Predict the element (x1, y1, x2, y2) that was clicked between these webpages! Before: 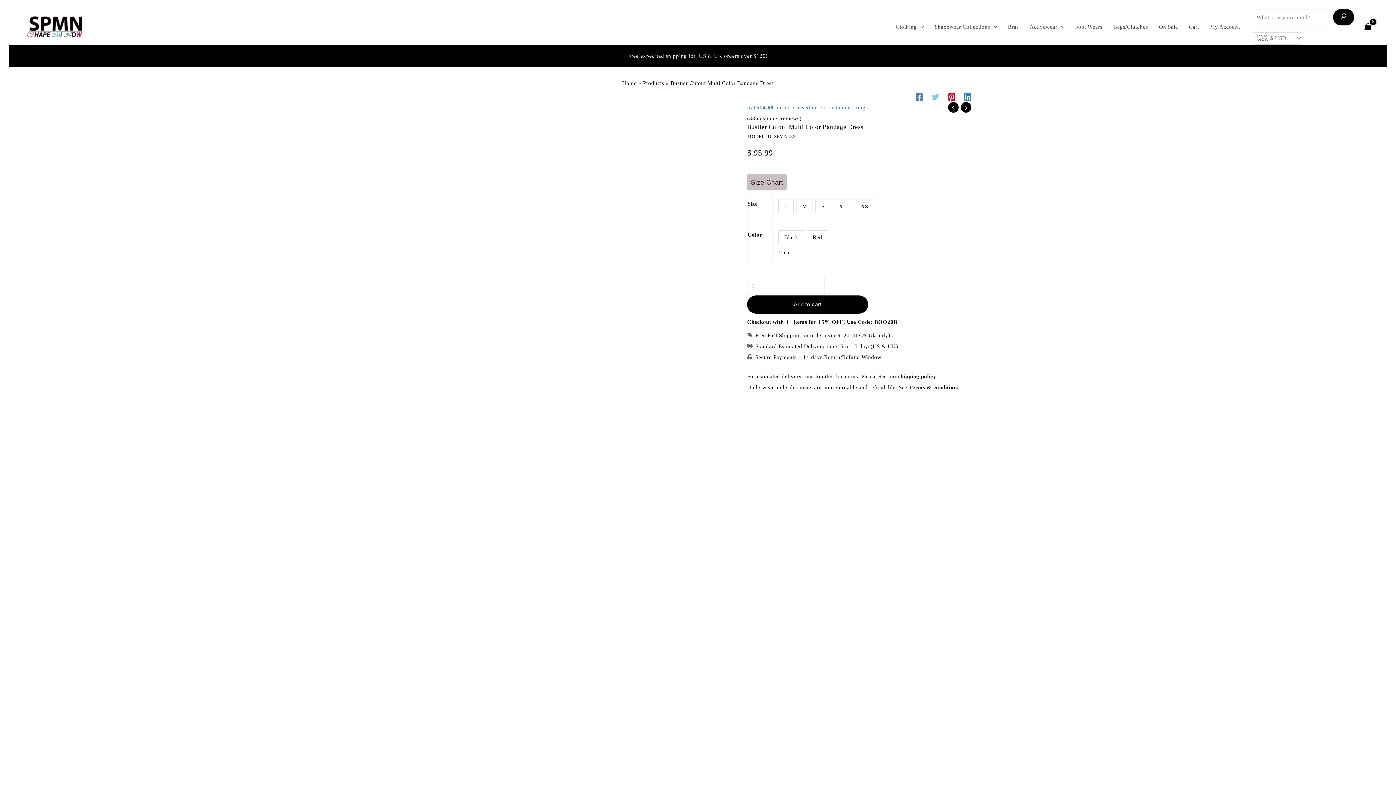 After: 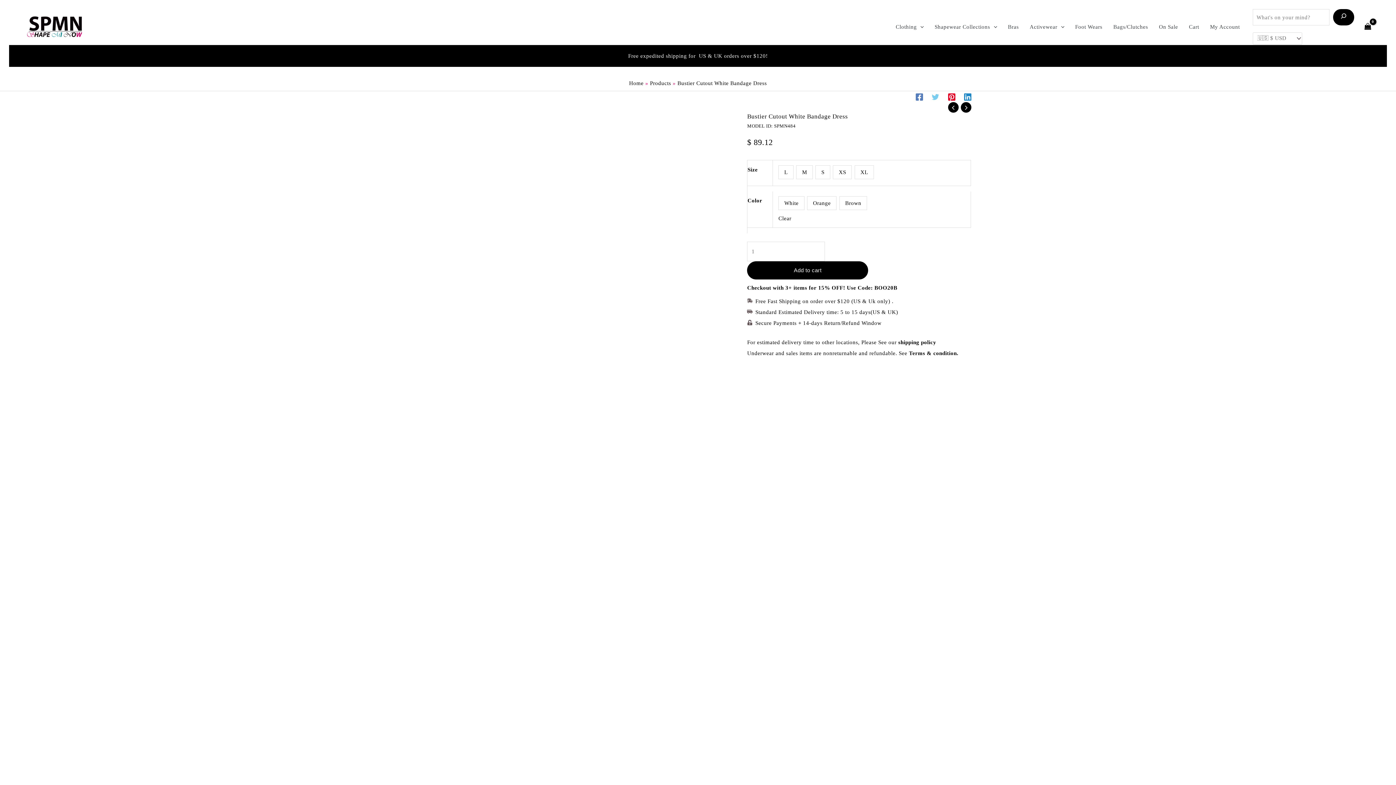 Action: bbox: (961, 102, 971, 112)